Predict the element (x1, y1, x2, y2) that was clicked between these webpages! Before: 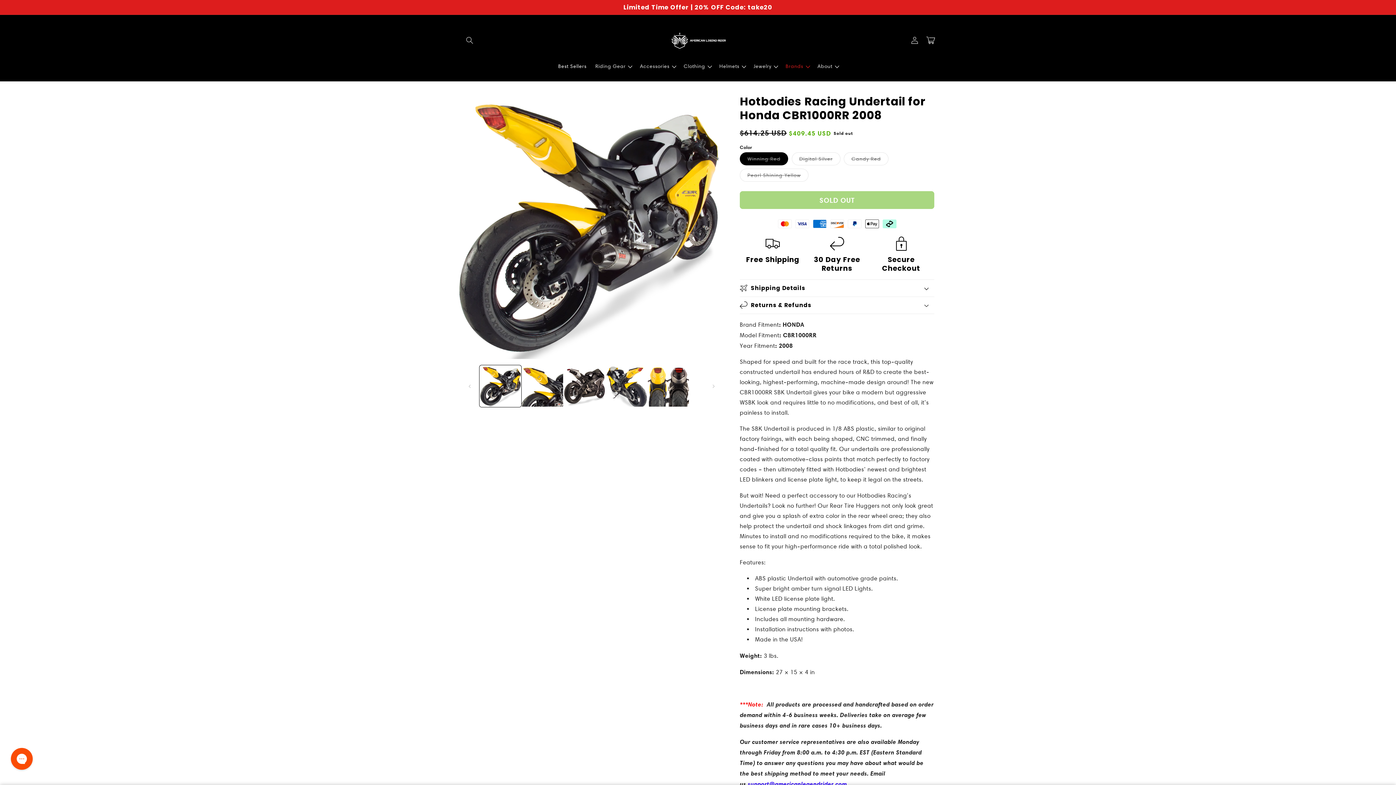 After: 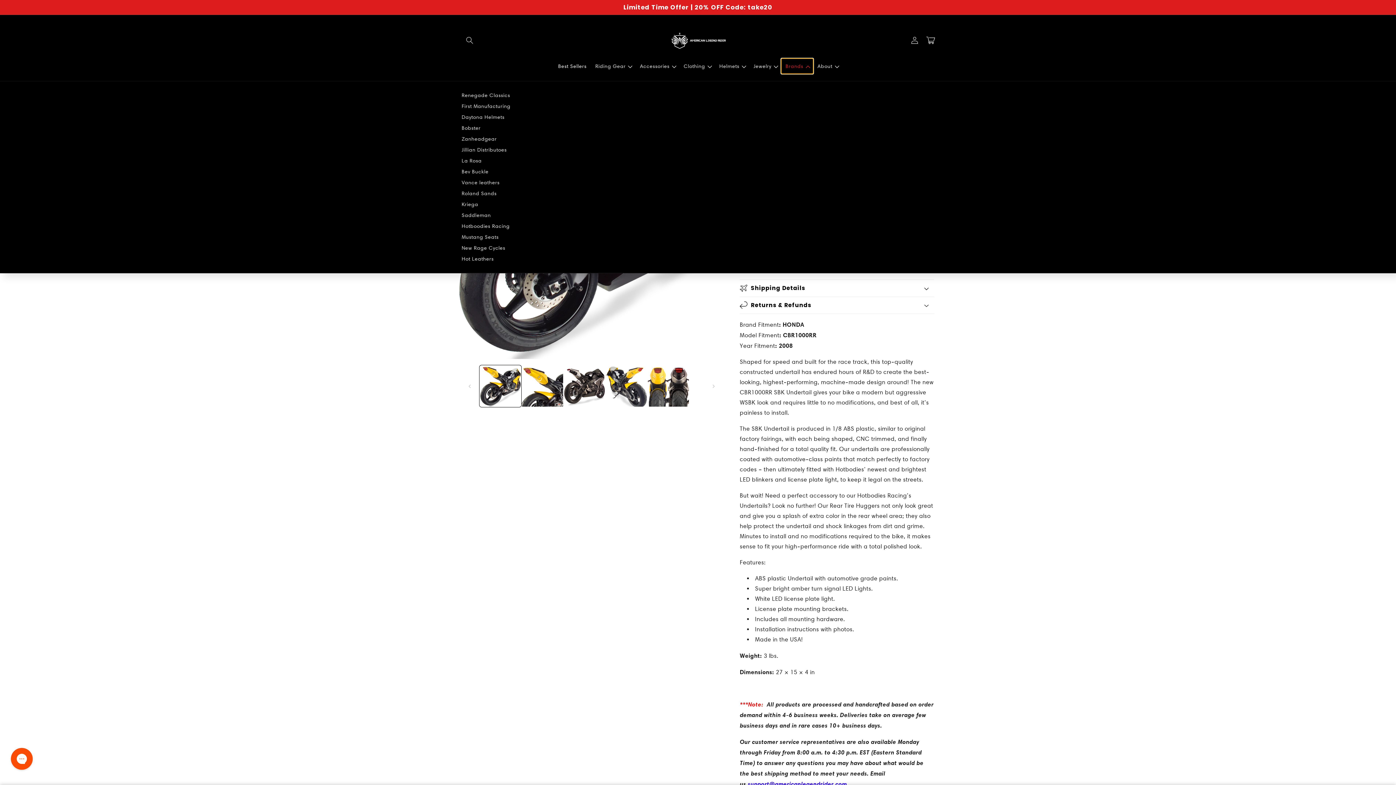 Action: bbox: (781, 58, 813, 73) label: Brands